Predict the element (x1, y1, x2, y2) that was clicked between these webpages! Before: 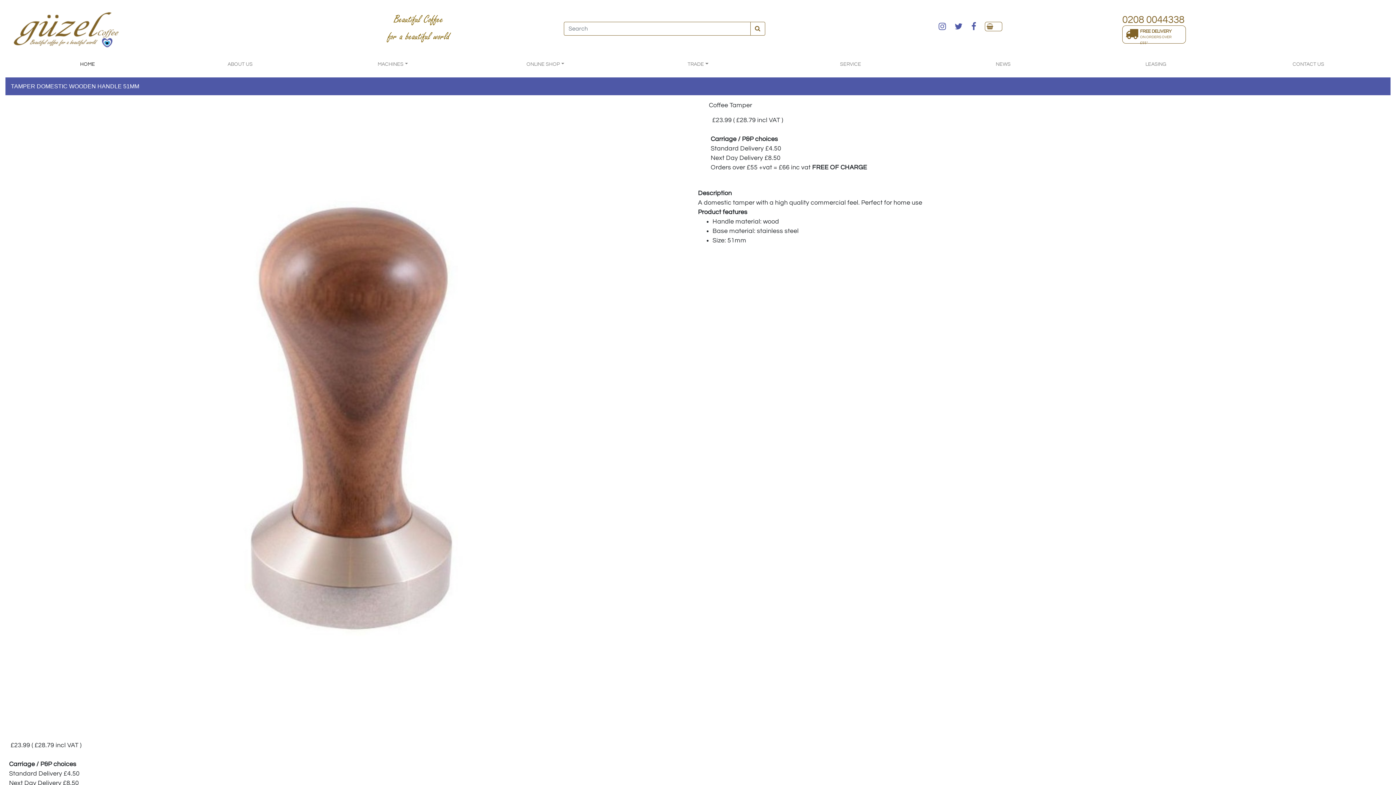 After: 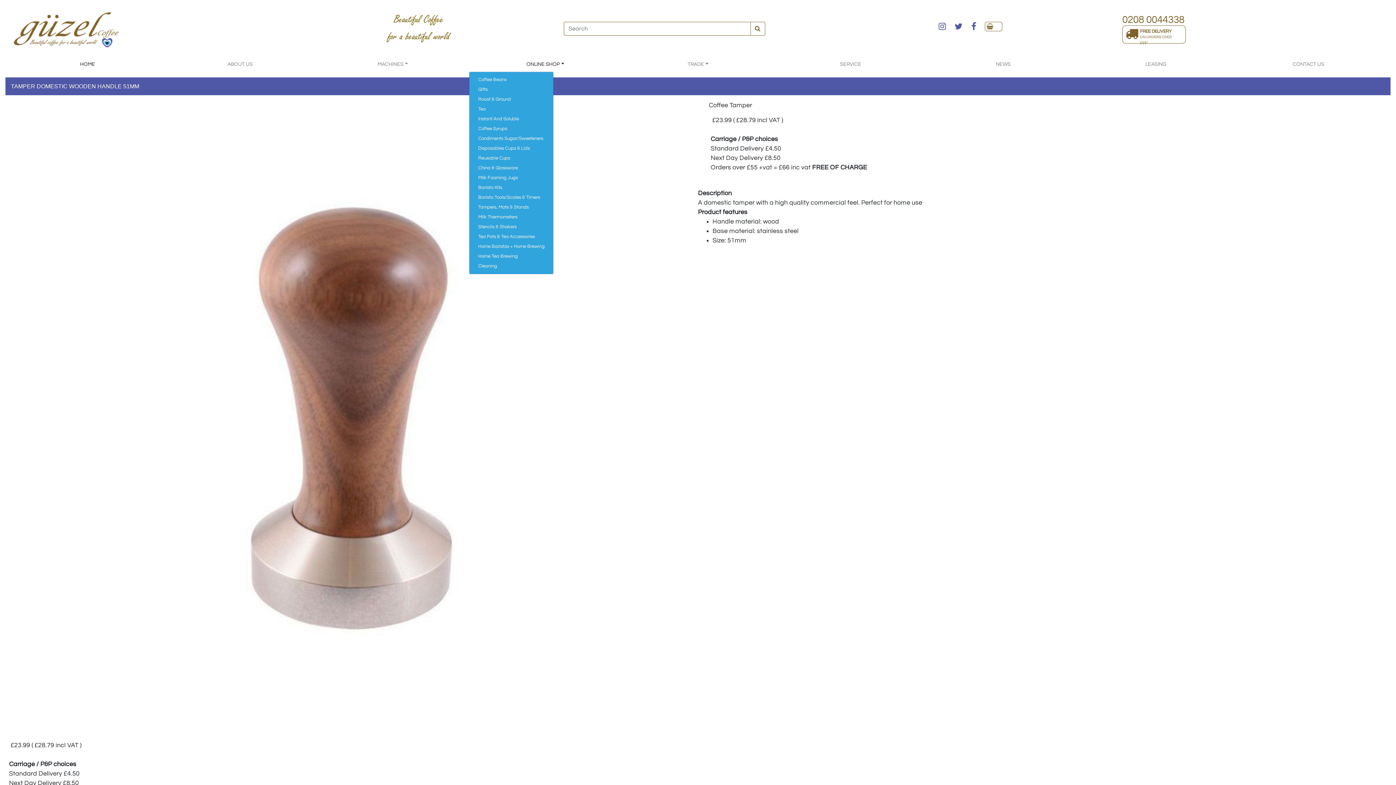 Action: bbox: (469, 57, 621, 70) label: ONLINE SHOP